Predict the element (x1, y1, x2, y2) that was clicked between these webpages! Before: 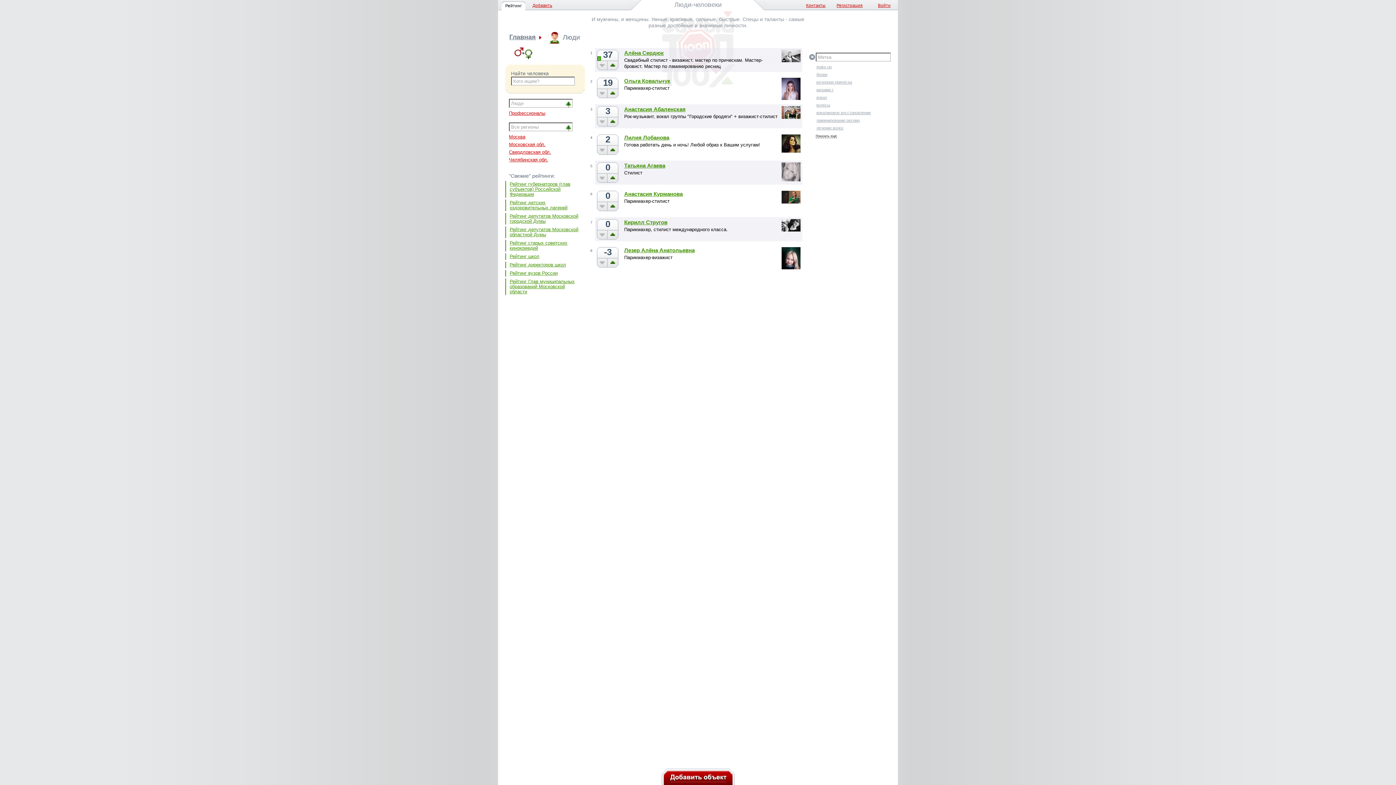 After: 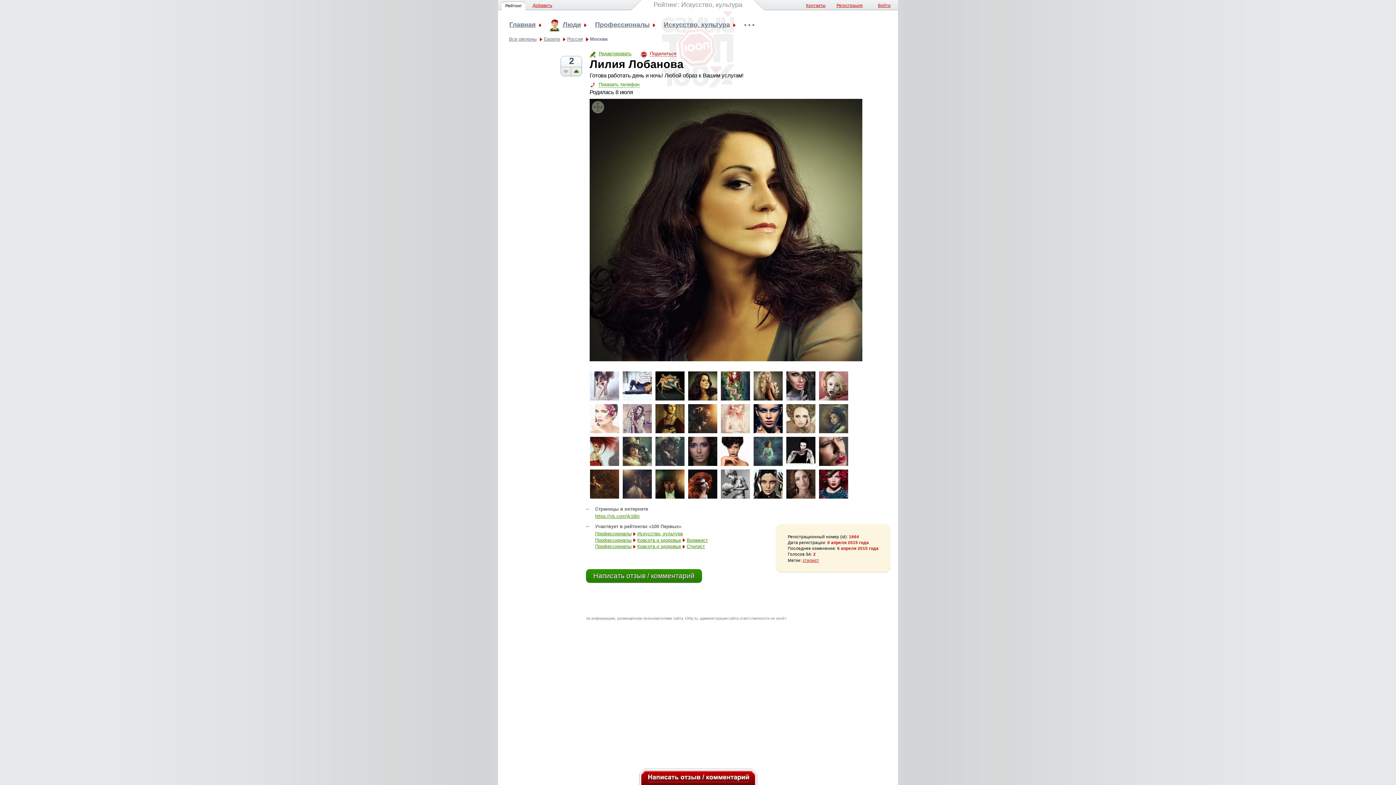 Action: label: Лилия Лобанова bbox: (624, 134, 669, 140)